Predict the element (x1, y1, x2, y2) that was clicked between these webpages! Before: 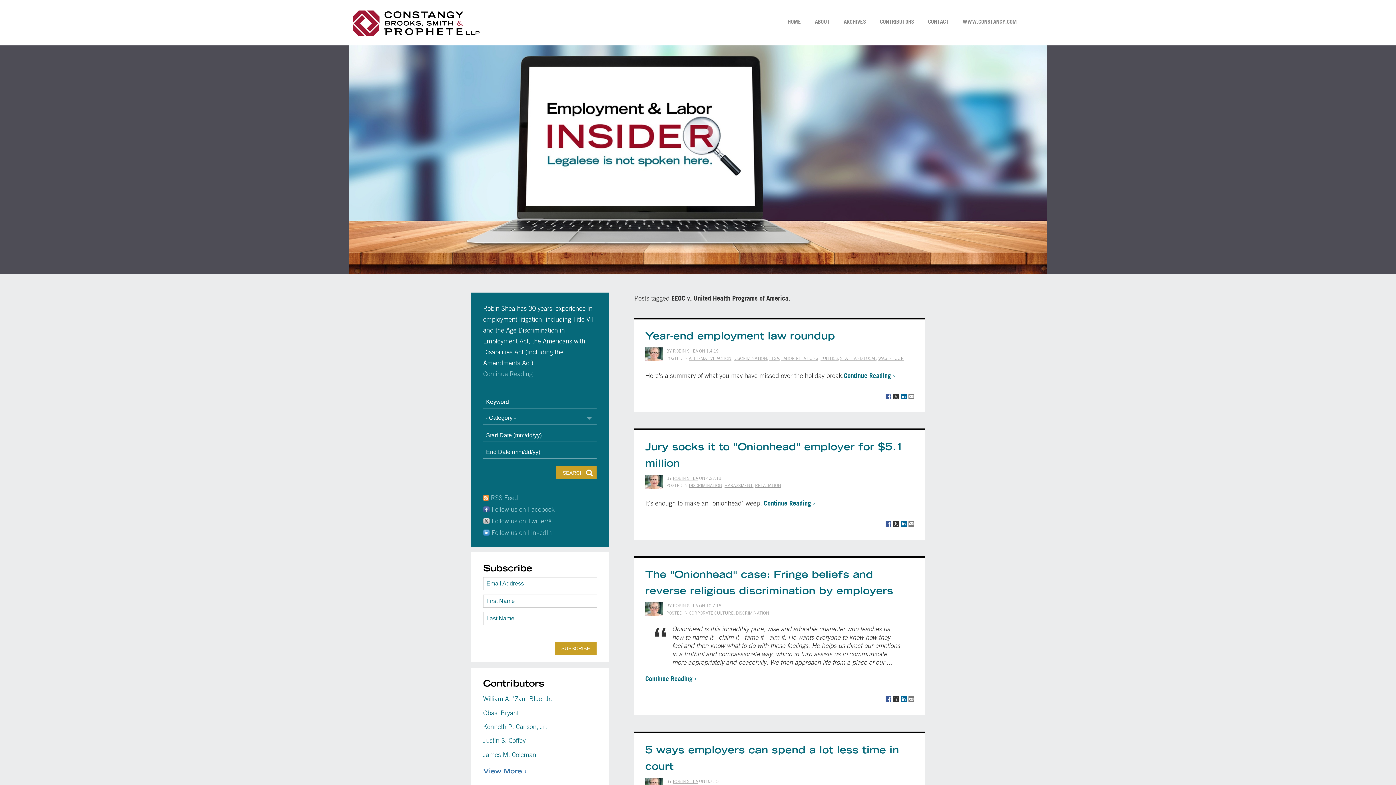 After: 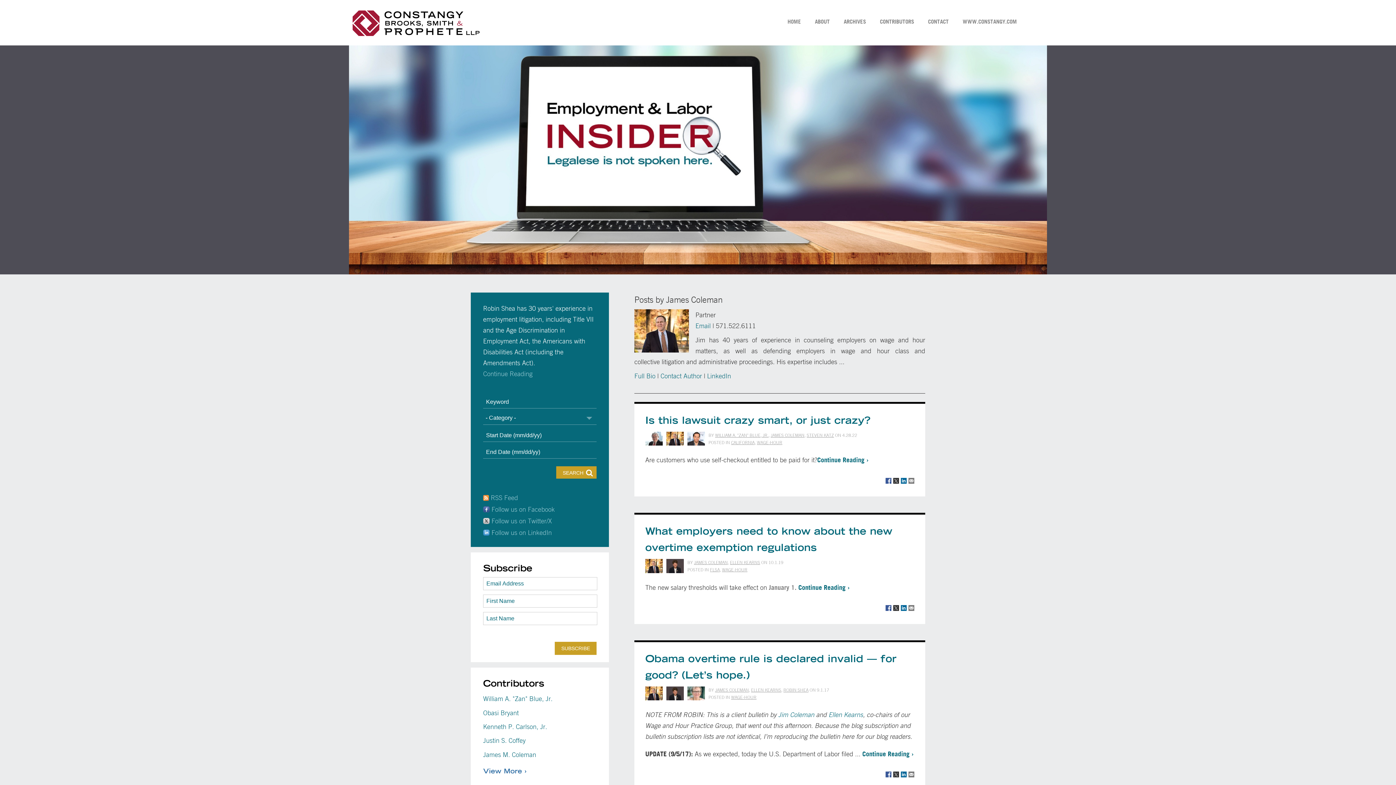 Action: bbox: (483, 750, 536, 758) label: James M. Coleman